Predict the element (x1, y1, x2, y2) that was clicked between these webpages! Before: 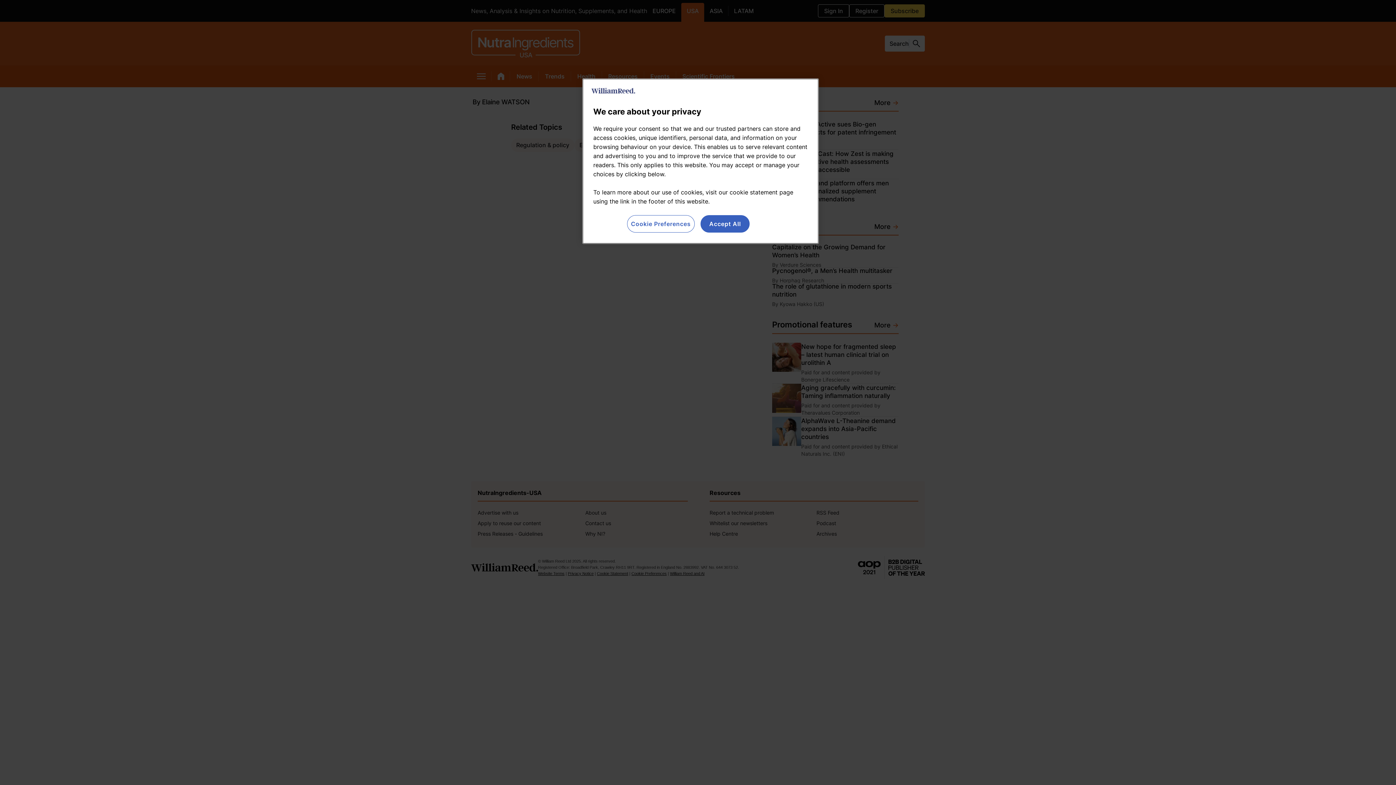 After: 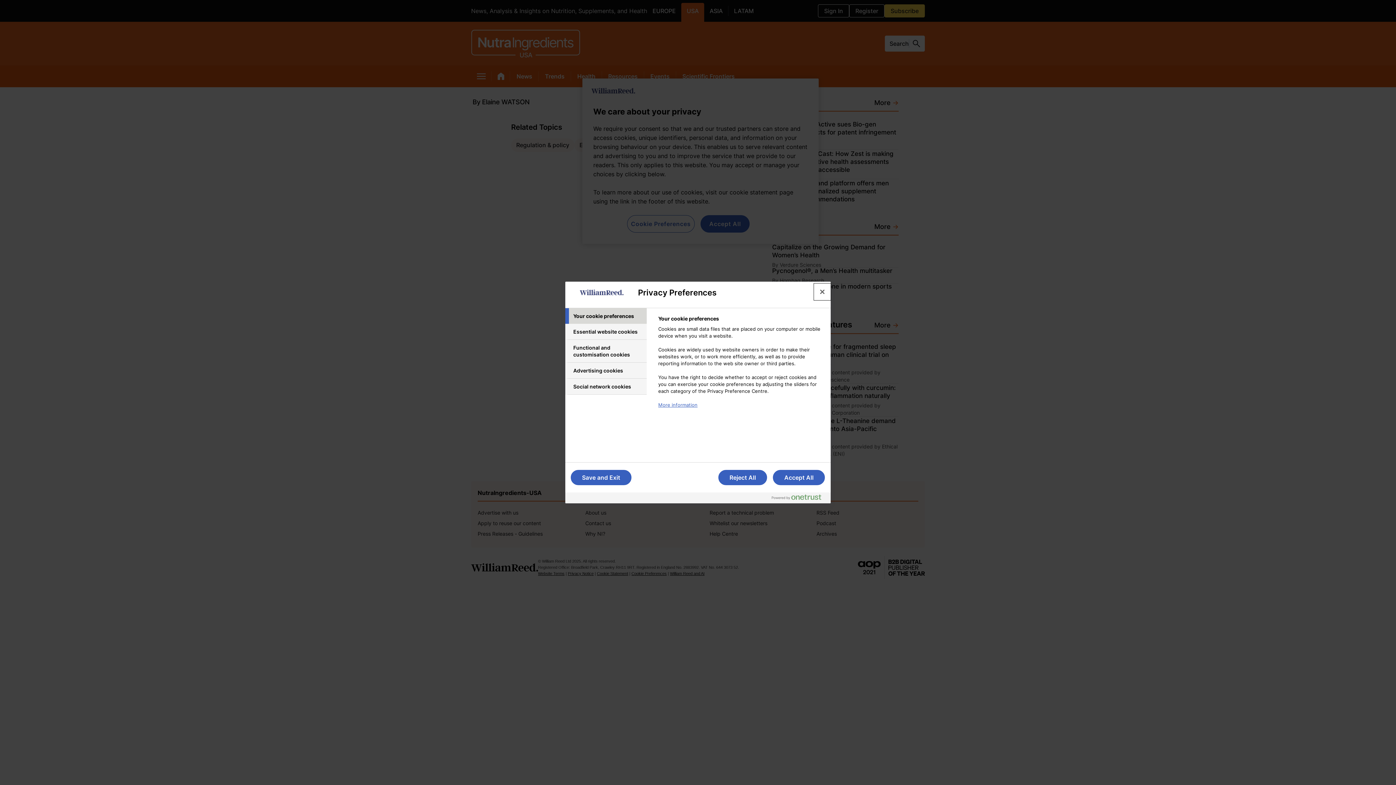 Action: label: Cookie Preferences bbox: (627, 215, 694, 232)